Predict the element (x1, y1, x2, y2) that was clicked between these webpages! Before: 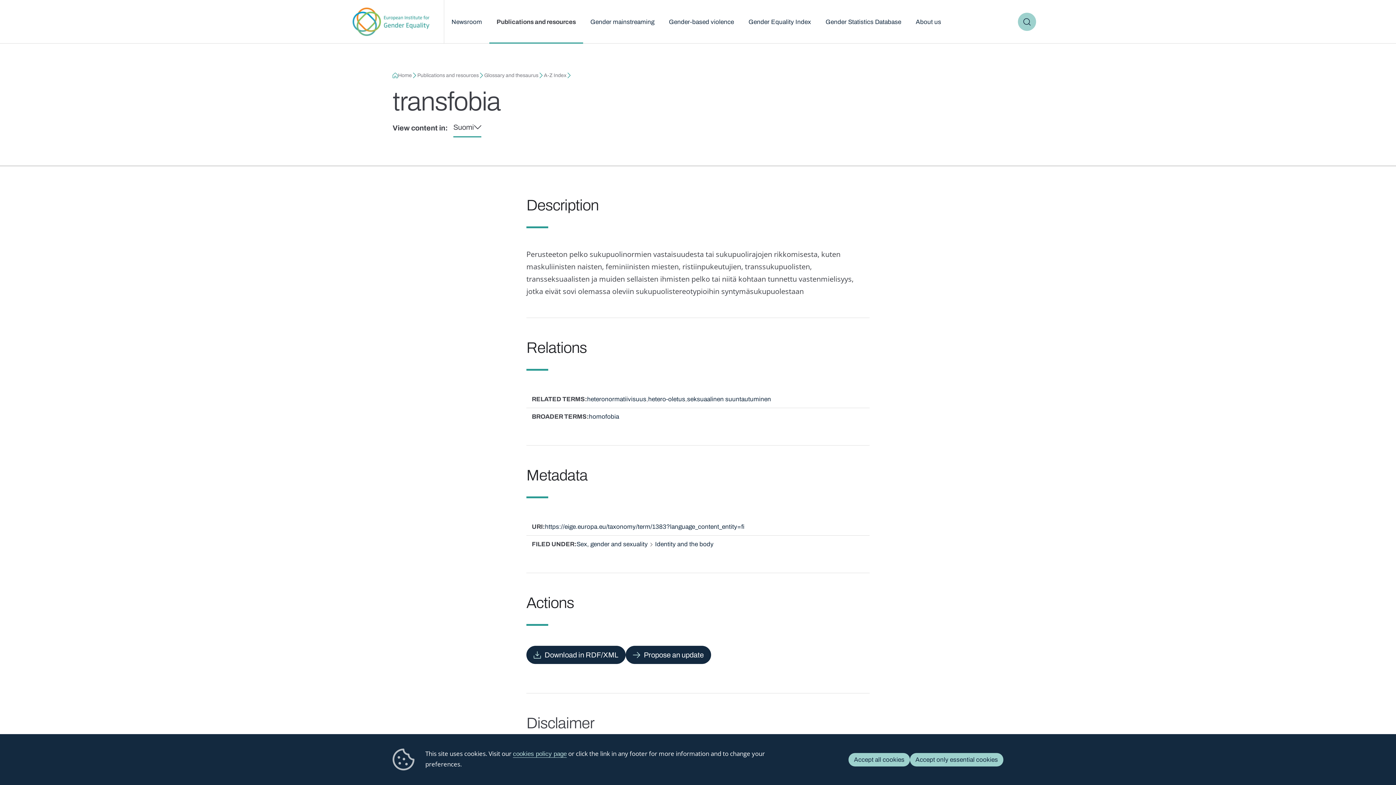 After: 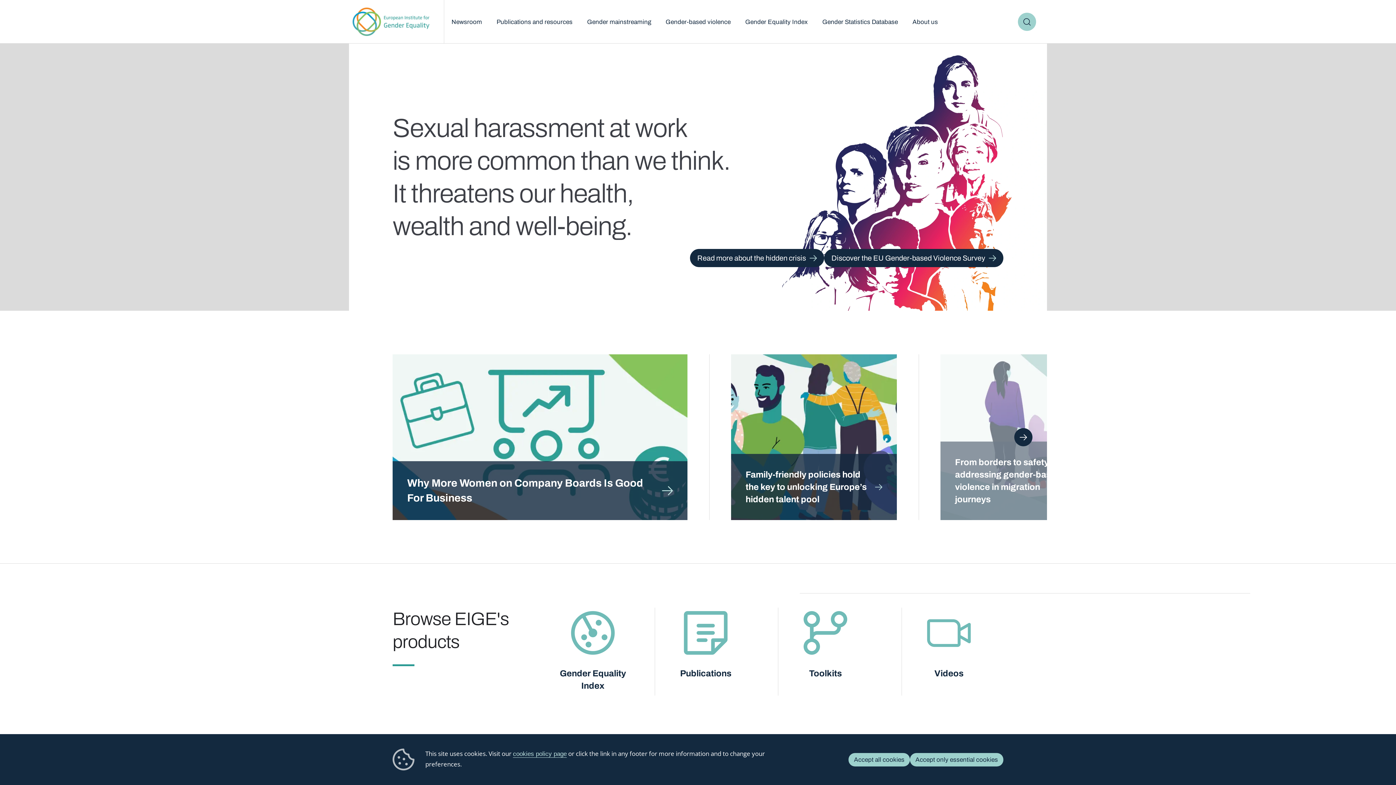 Action: bbox: (349, 0, 433, 43) label: European Institute for Gender Equality